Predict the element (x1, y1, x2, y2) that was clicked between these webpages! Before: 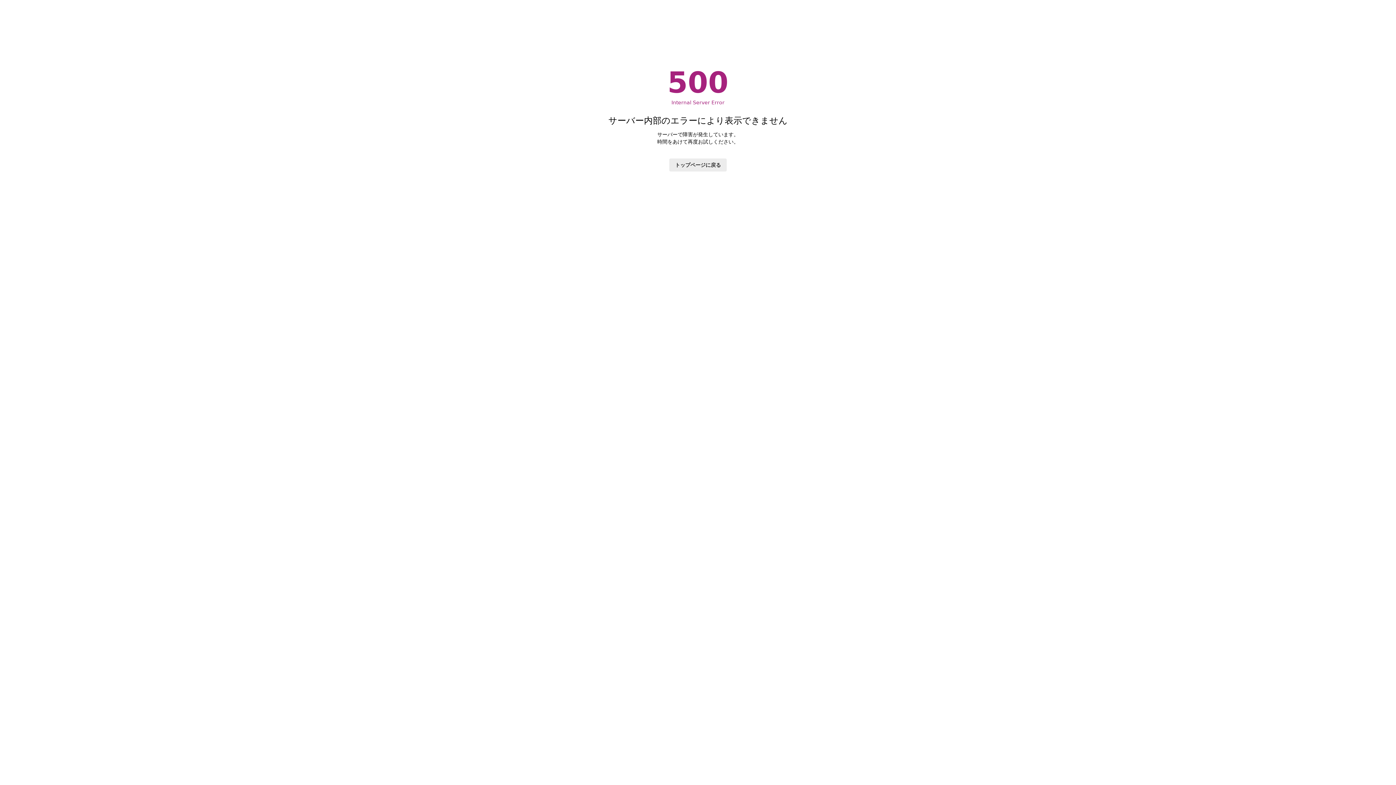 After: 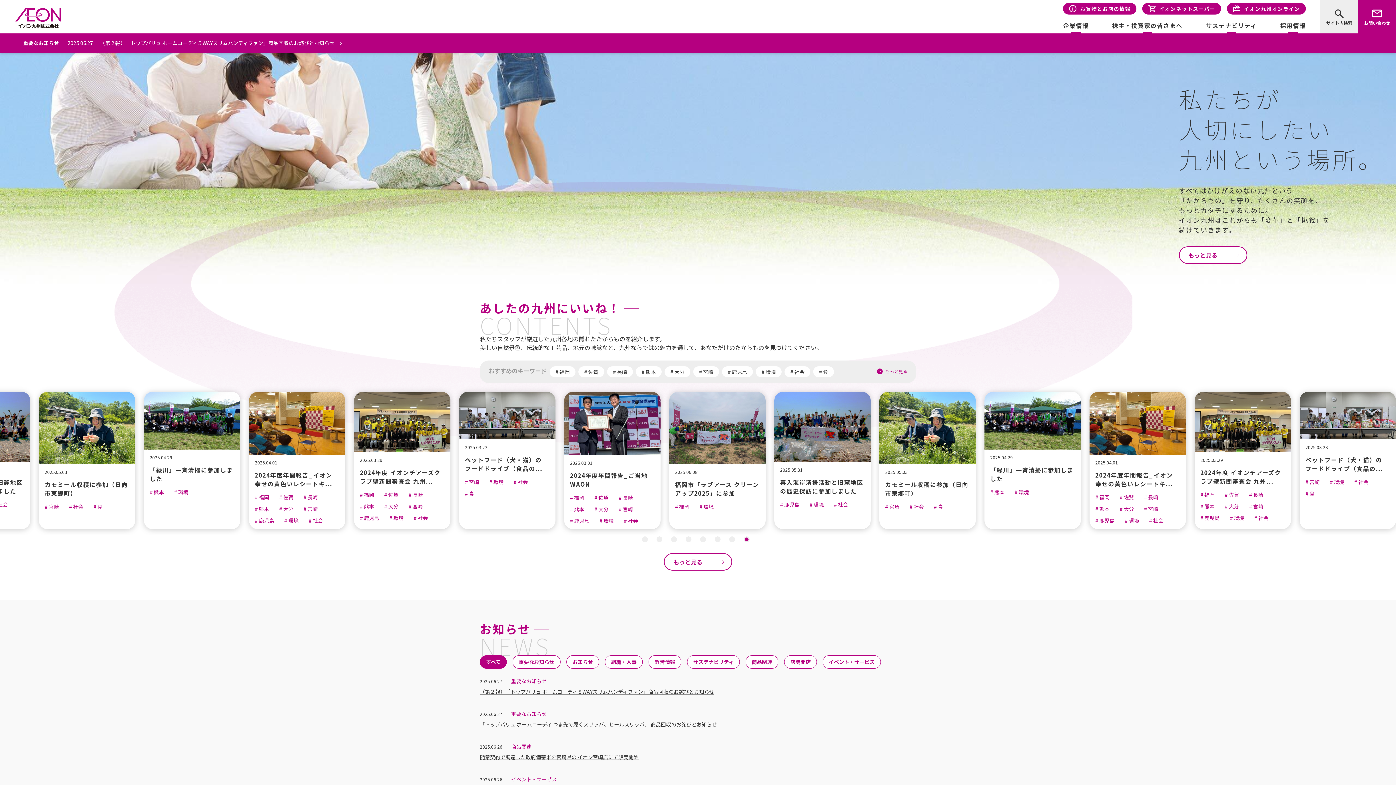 Action: bbox: (669, 158, 726, 171) label: トップページに戻る